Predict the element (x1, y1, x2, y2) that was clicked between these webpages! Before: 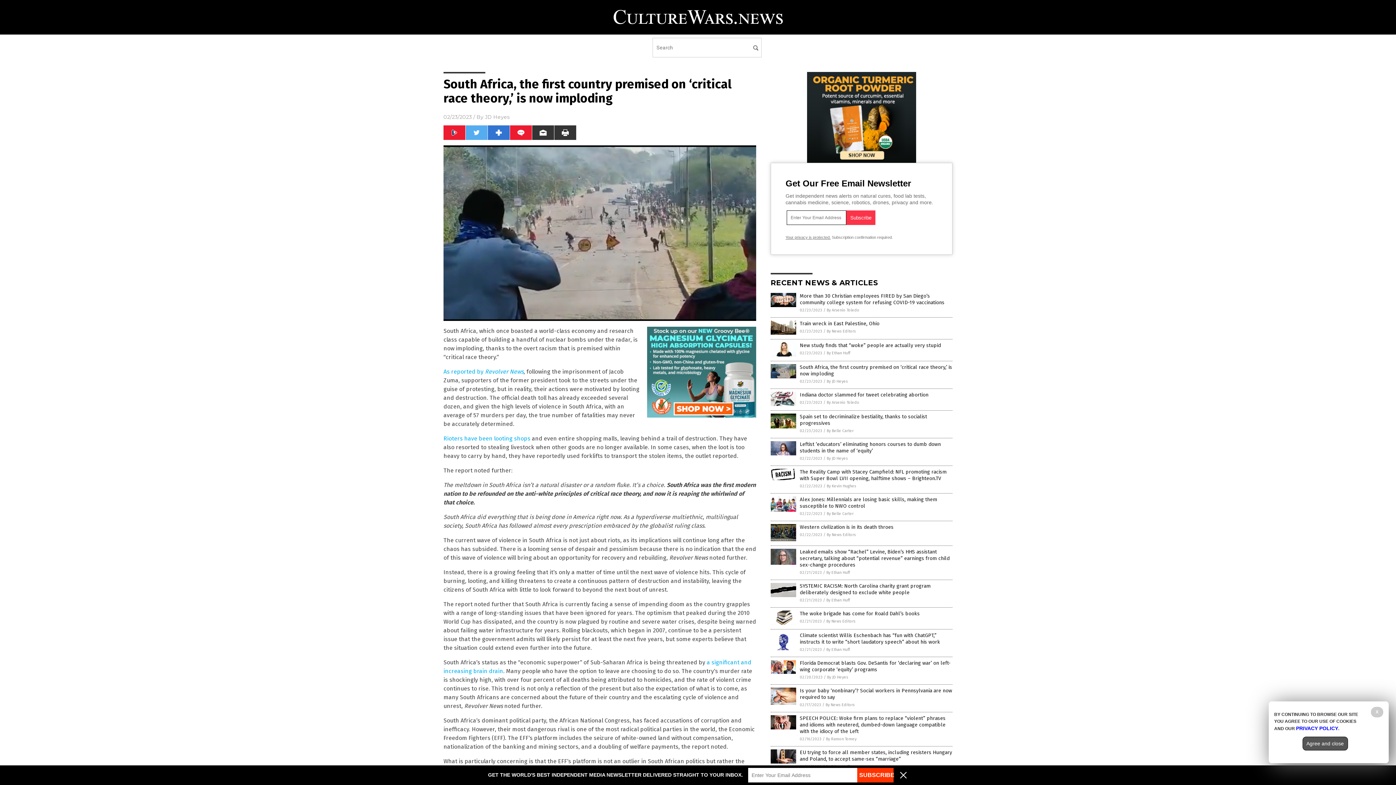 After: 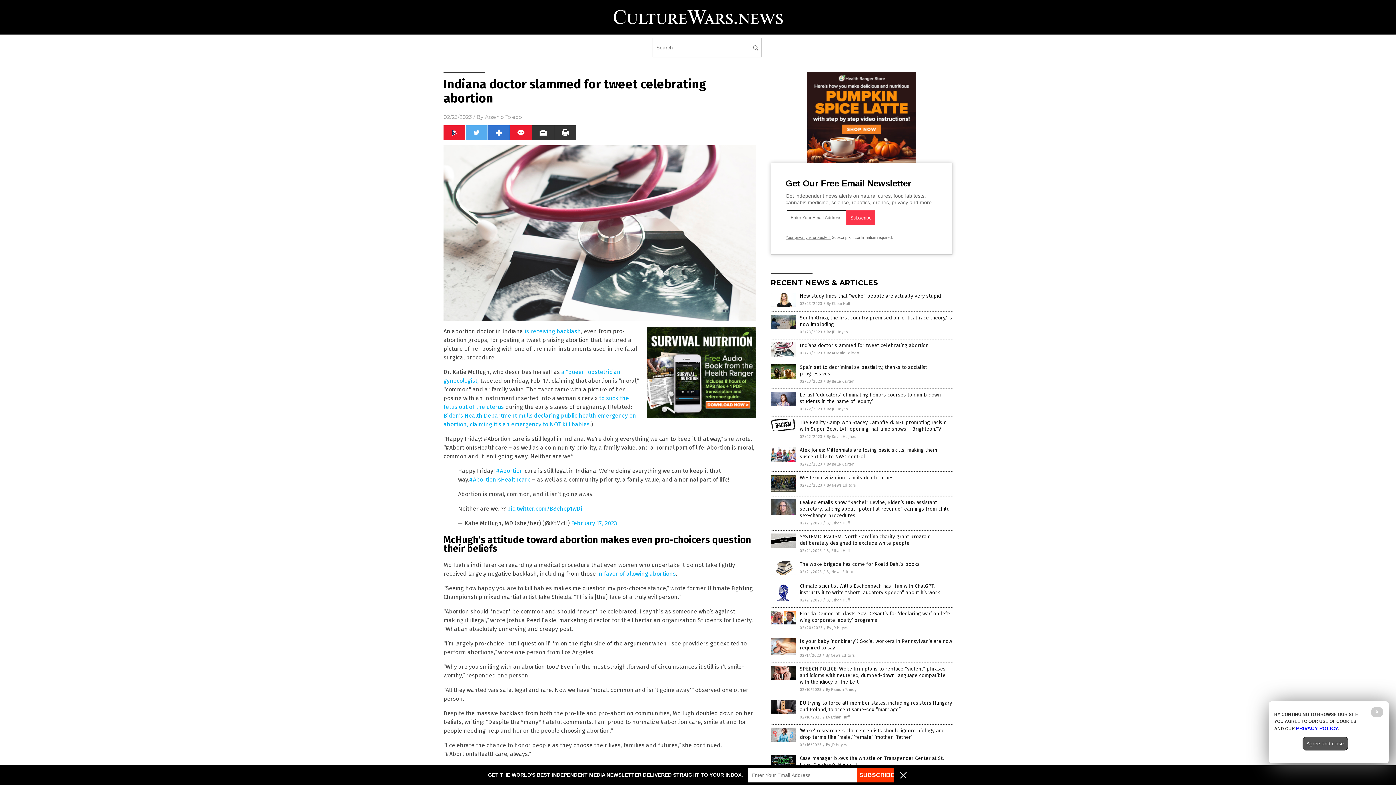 Action: bbox: (770, 402, 796, 407)